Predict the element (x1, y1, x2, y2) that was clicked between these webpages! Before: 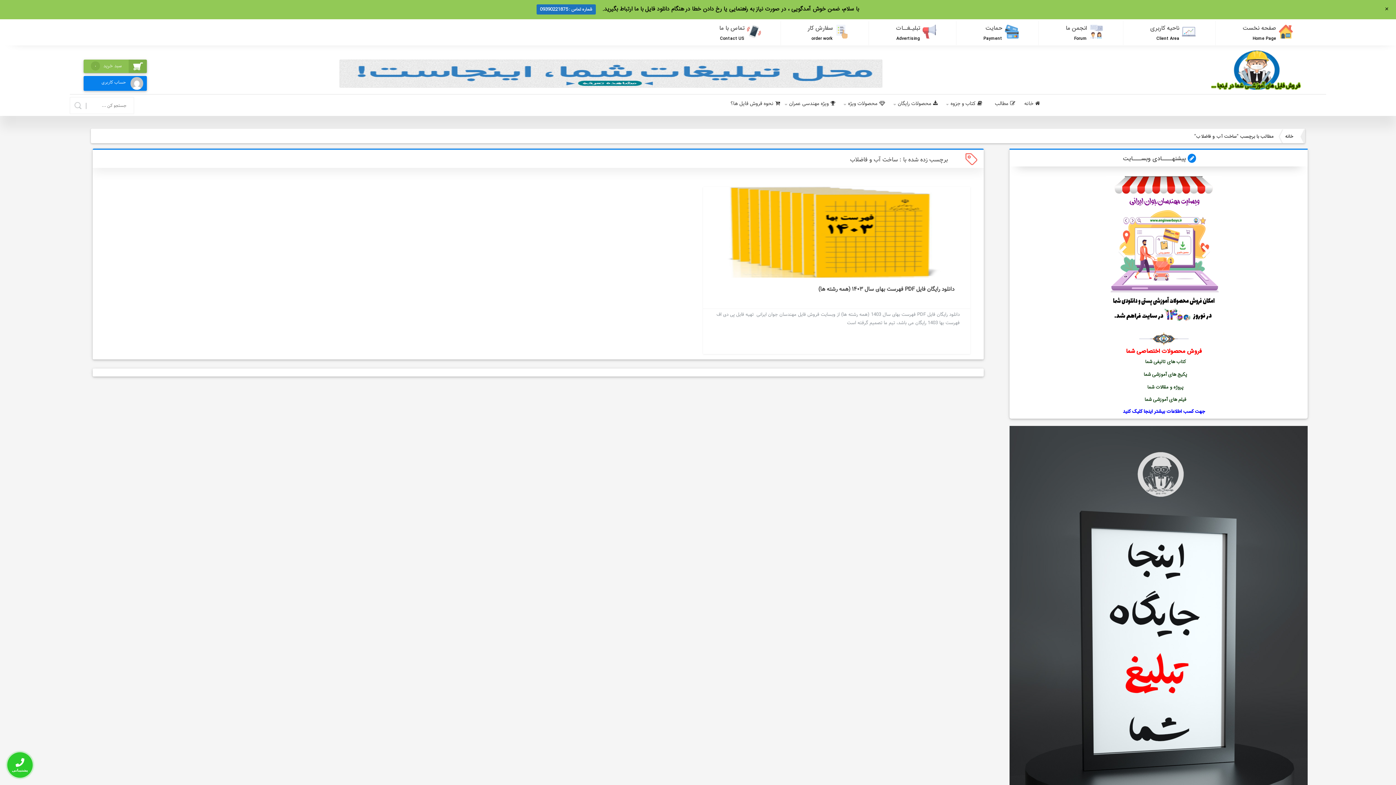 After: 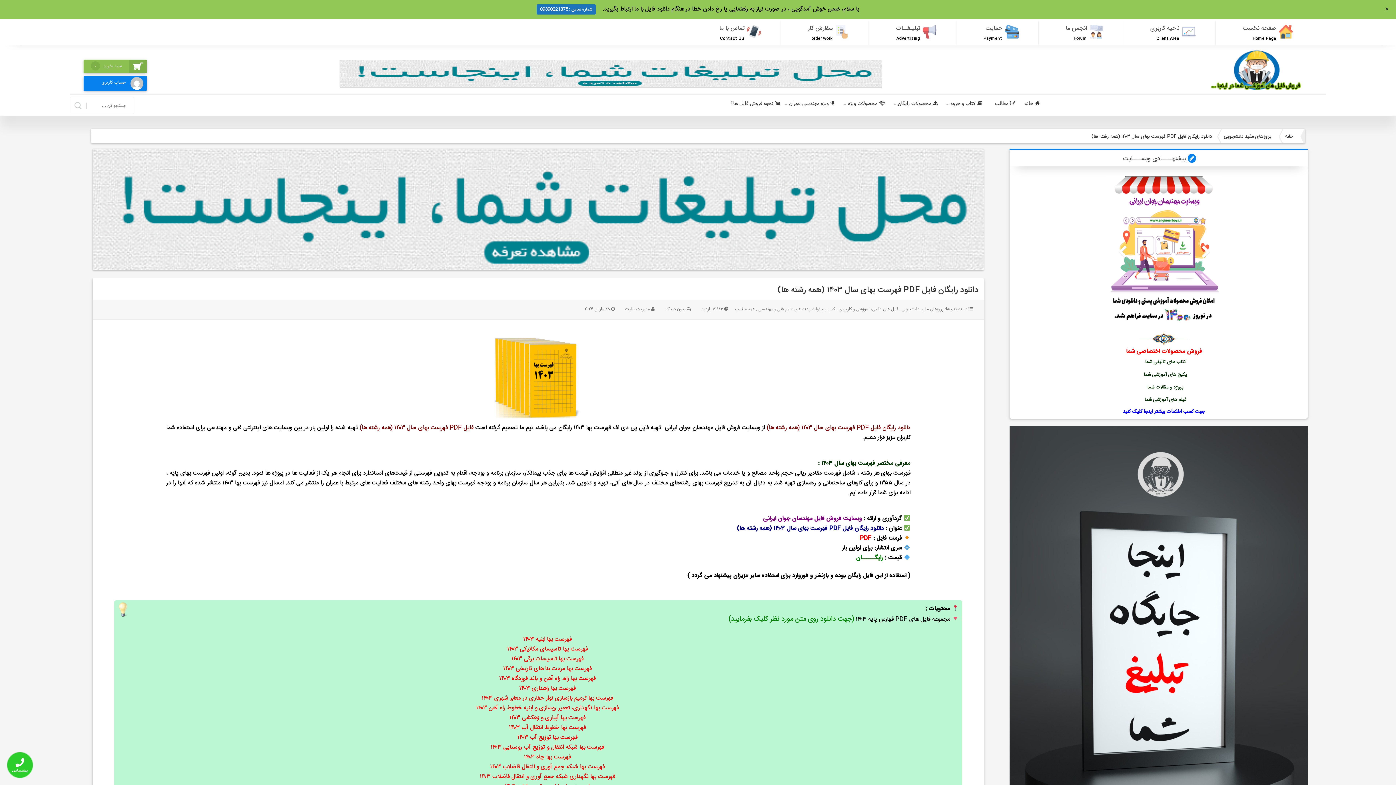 Action: label: دانلود رایگان فایل PDF فهرست بهای سال ۱۴۰۳ (همه رشته ها) bbox: (818, 284, 954, 294)